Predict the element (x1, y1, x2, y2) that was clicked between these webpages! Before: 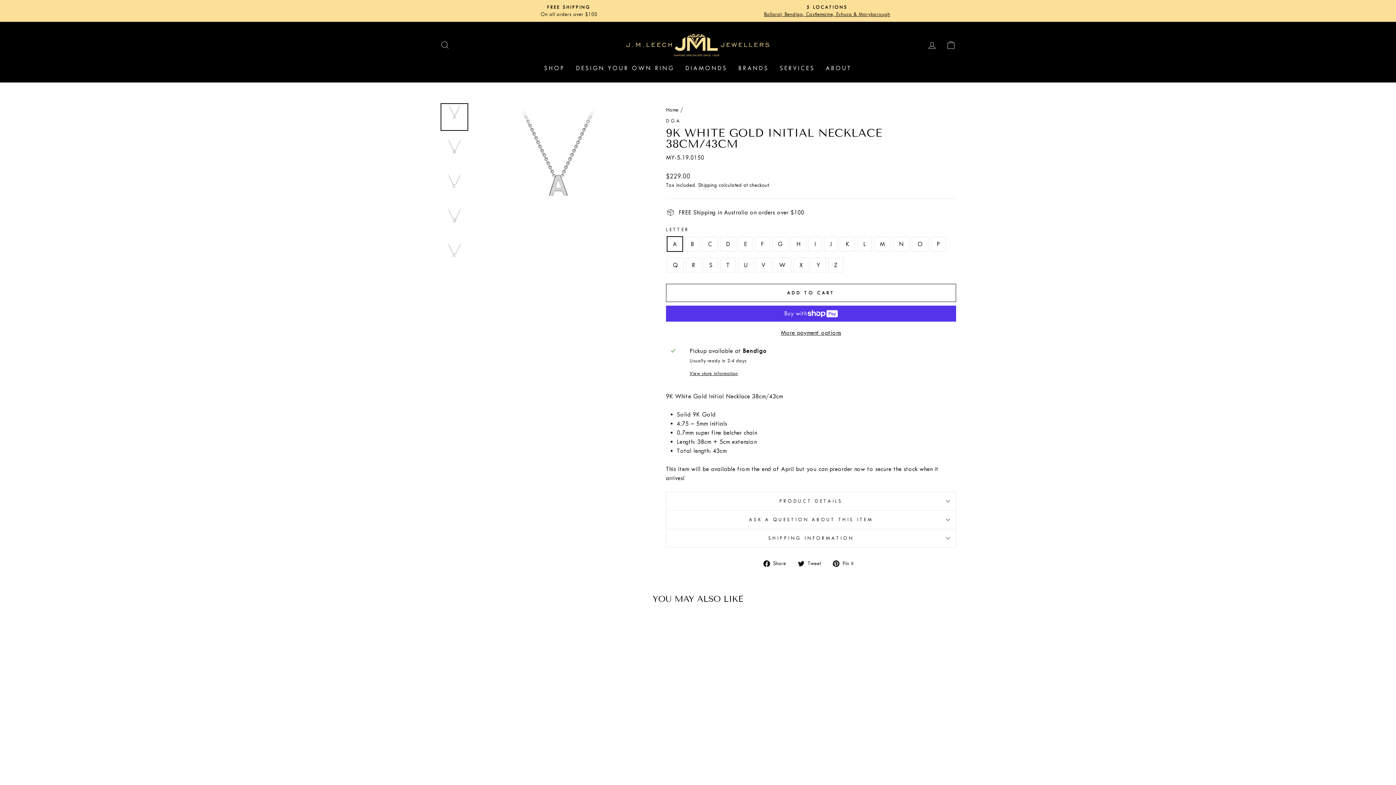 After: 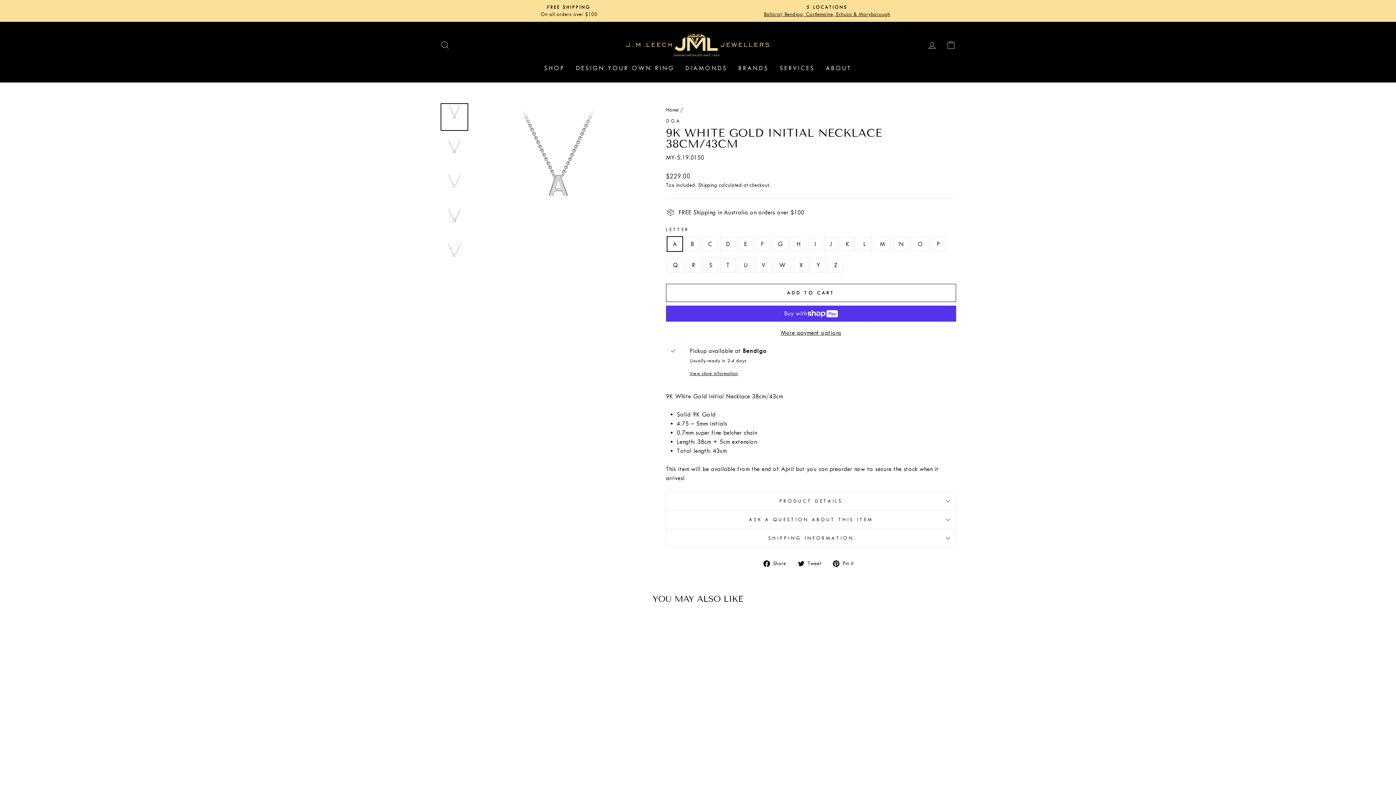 Action: bbox: (440, 612, 563, 766) label: 9K White Gold Initial Necklace 38cm/43cm
DGA
$229.00